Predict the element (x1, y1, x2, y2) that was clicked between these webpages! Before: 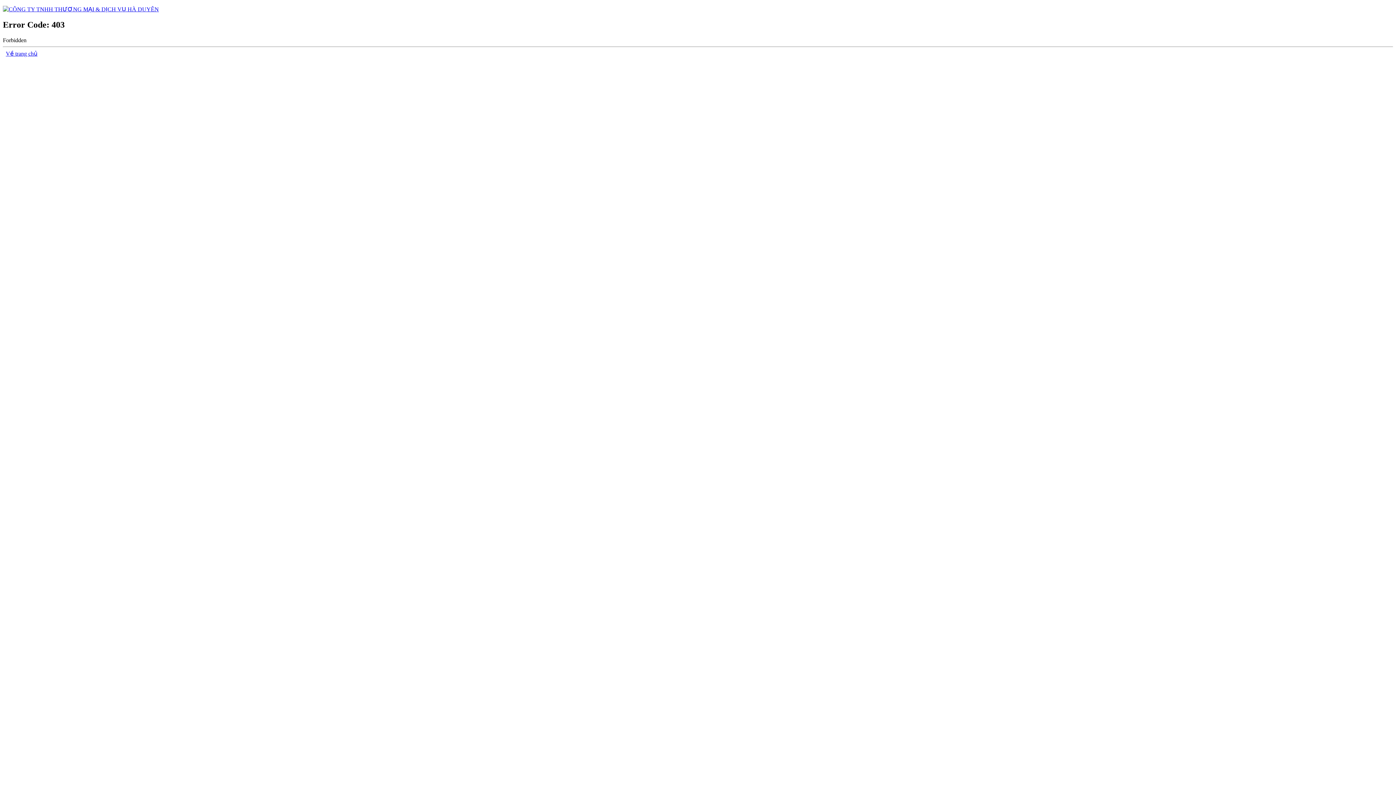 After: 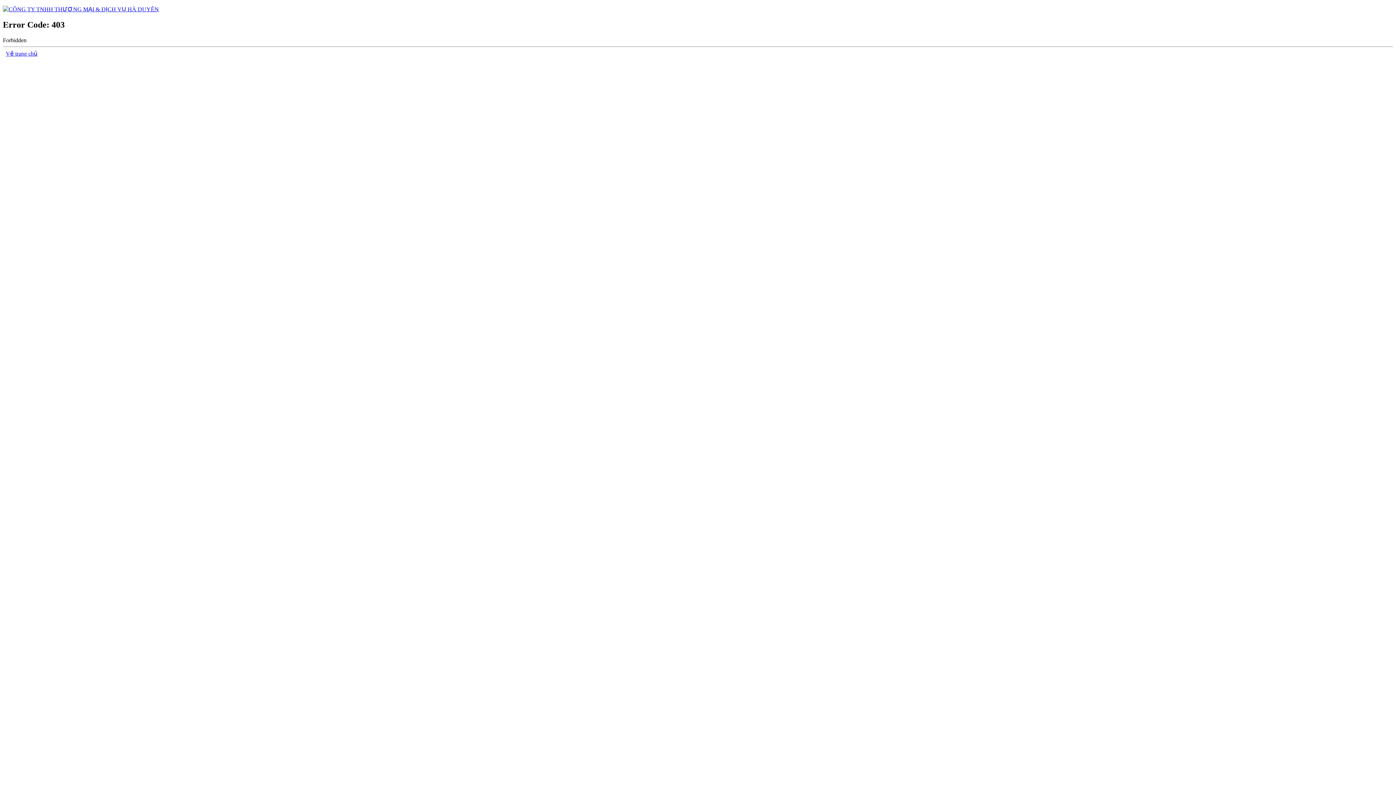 Action: bbox: (2, 6, 158, 12)